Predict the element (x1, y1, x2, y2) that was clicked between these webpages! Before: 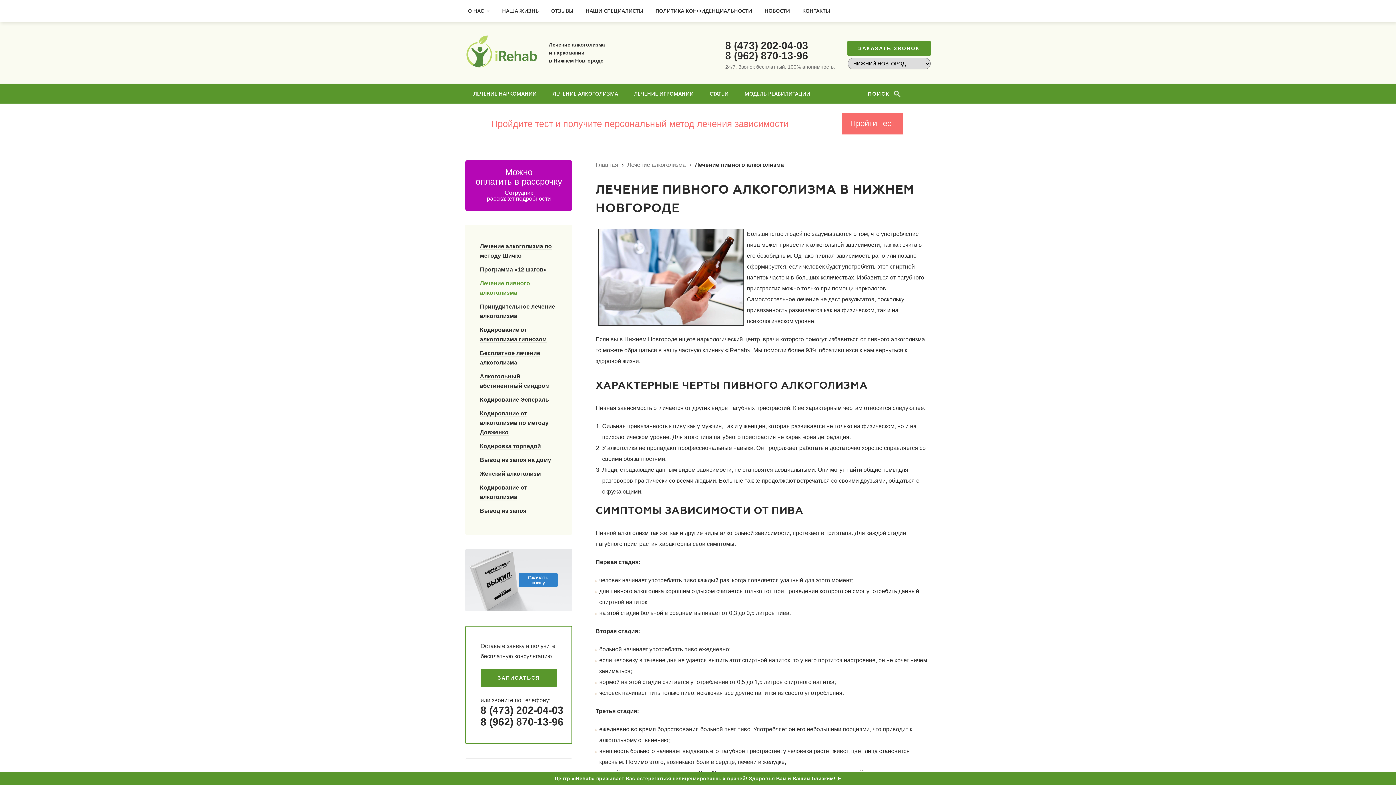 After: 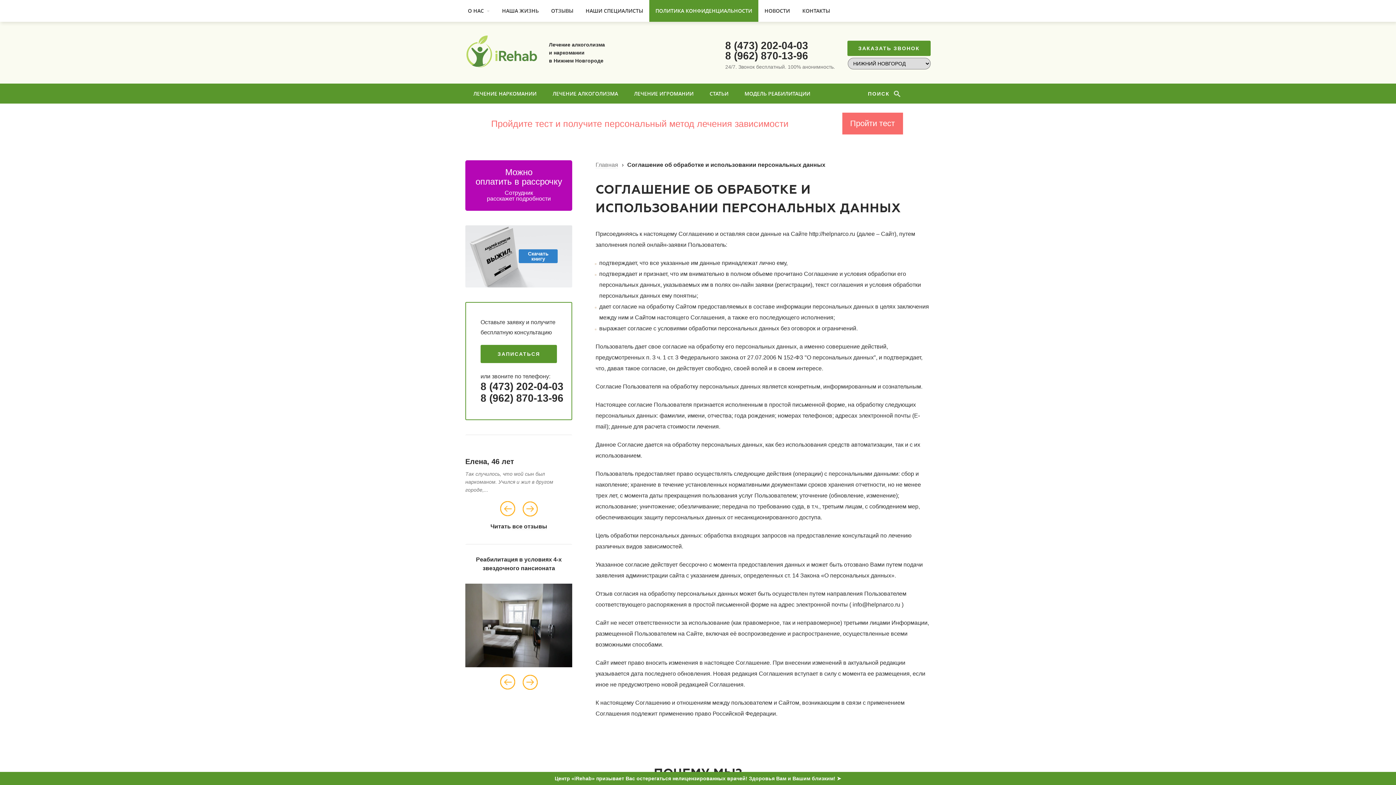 Action: bbox: (649, 0, 758, 21) label: ПОЛИТИКА КОНФИДЕНЦИАЛЬНОСТИ